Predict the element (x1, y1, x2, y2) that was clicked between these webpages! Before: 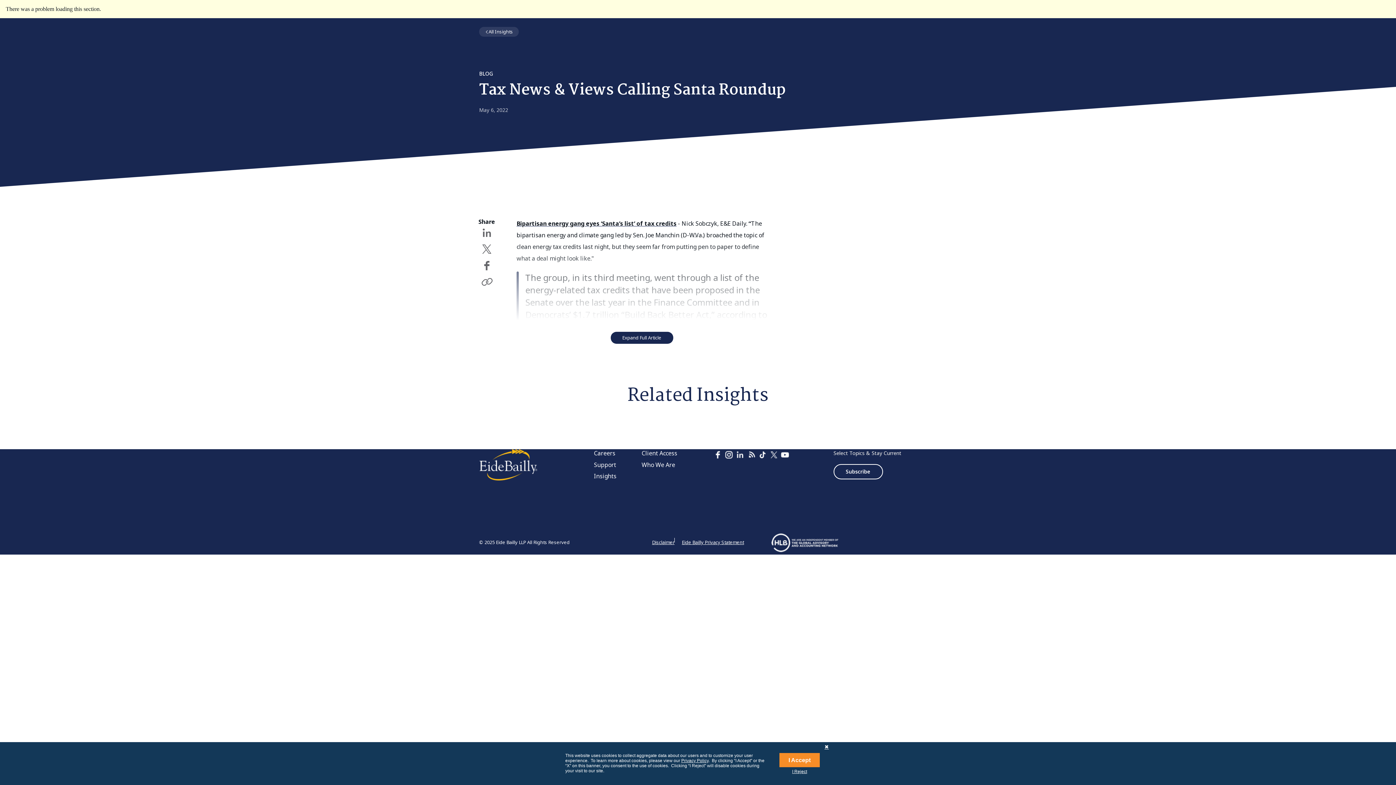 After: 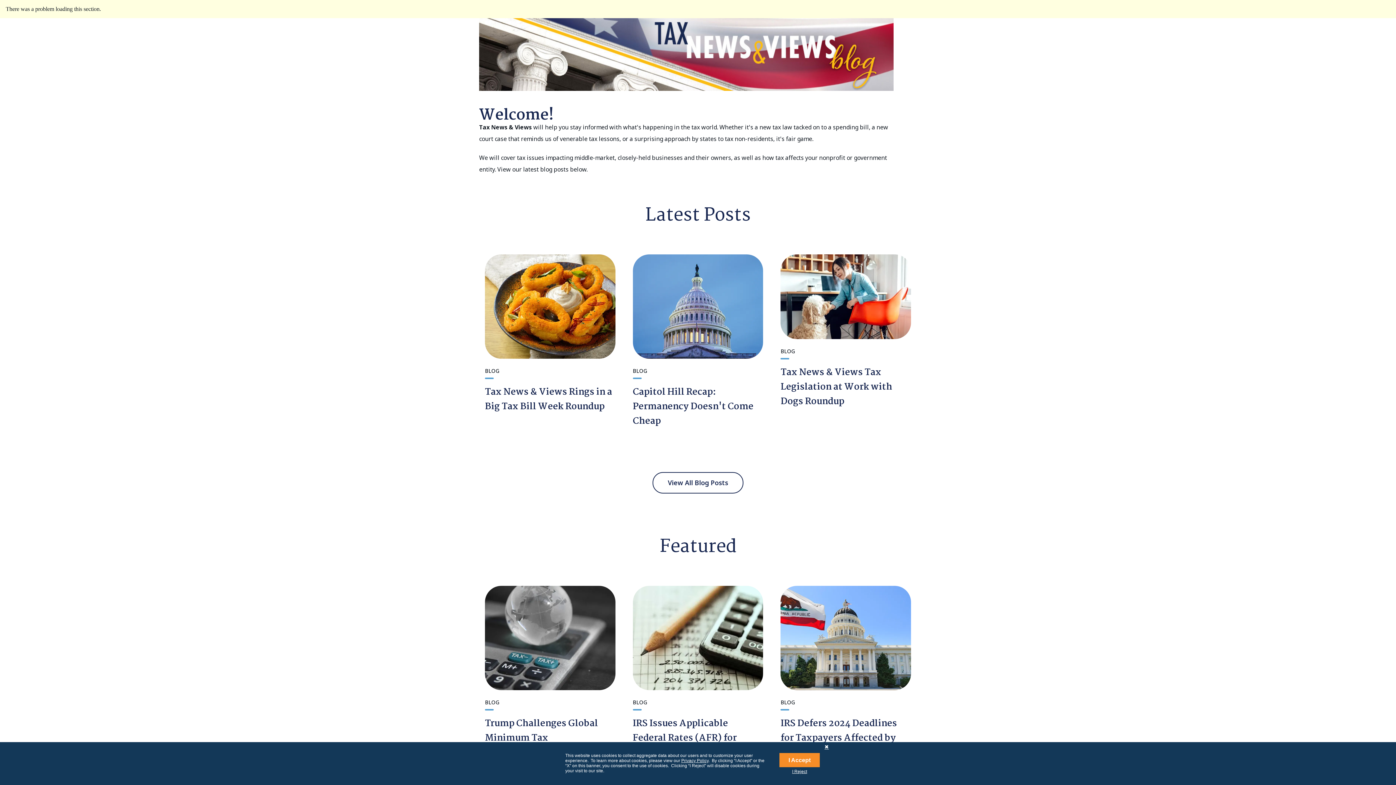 Action: bbox: (745, 449, 757, 460)